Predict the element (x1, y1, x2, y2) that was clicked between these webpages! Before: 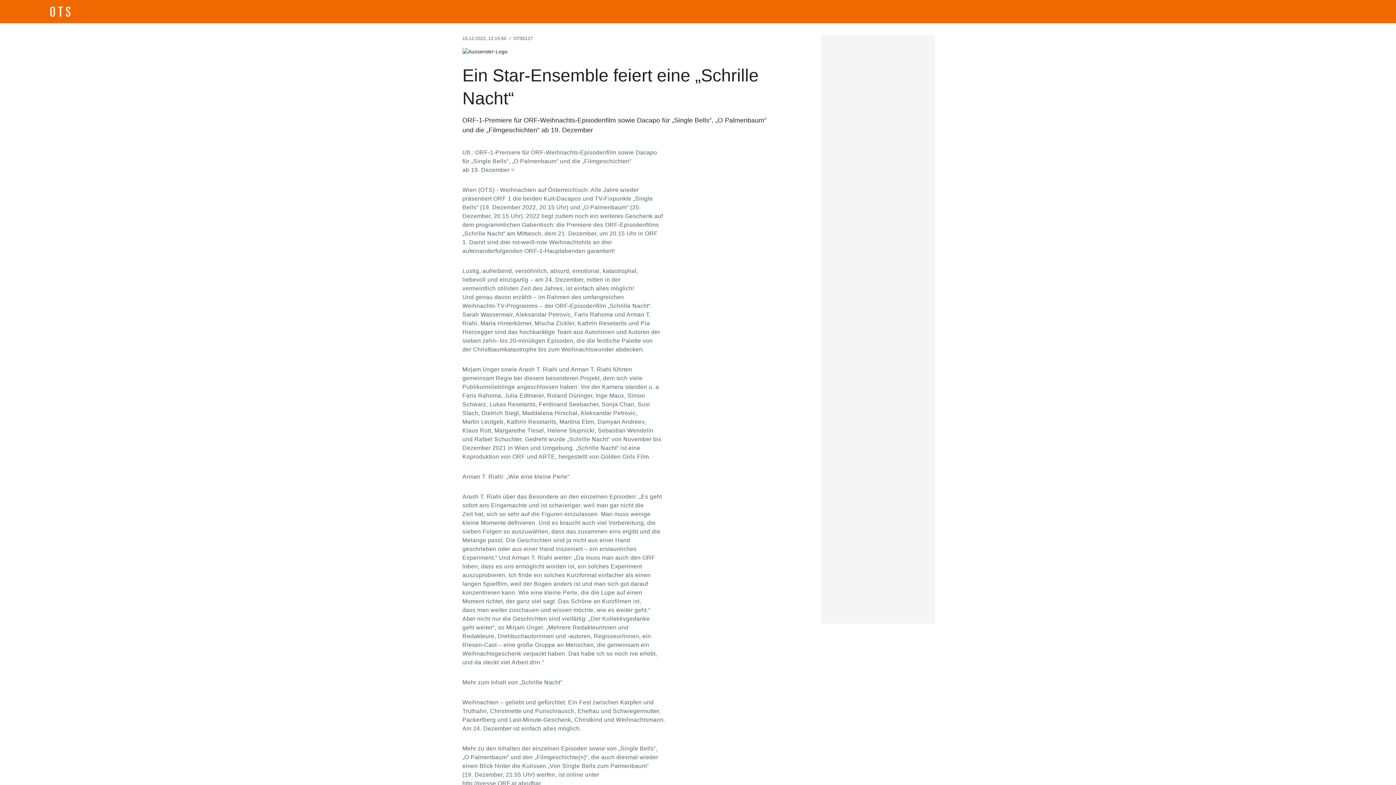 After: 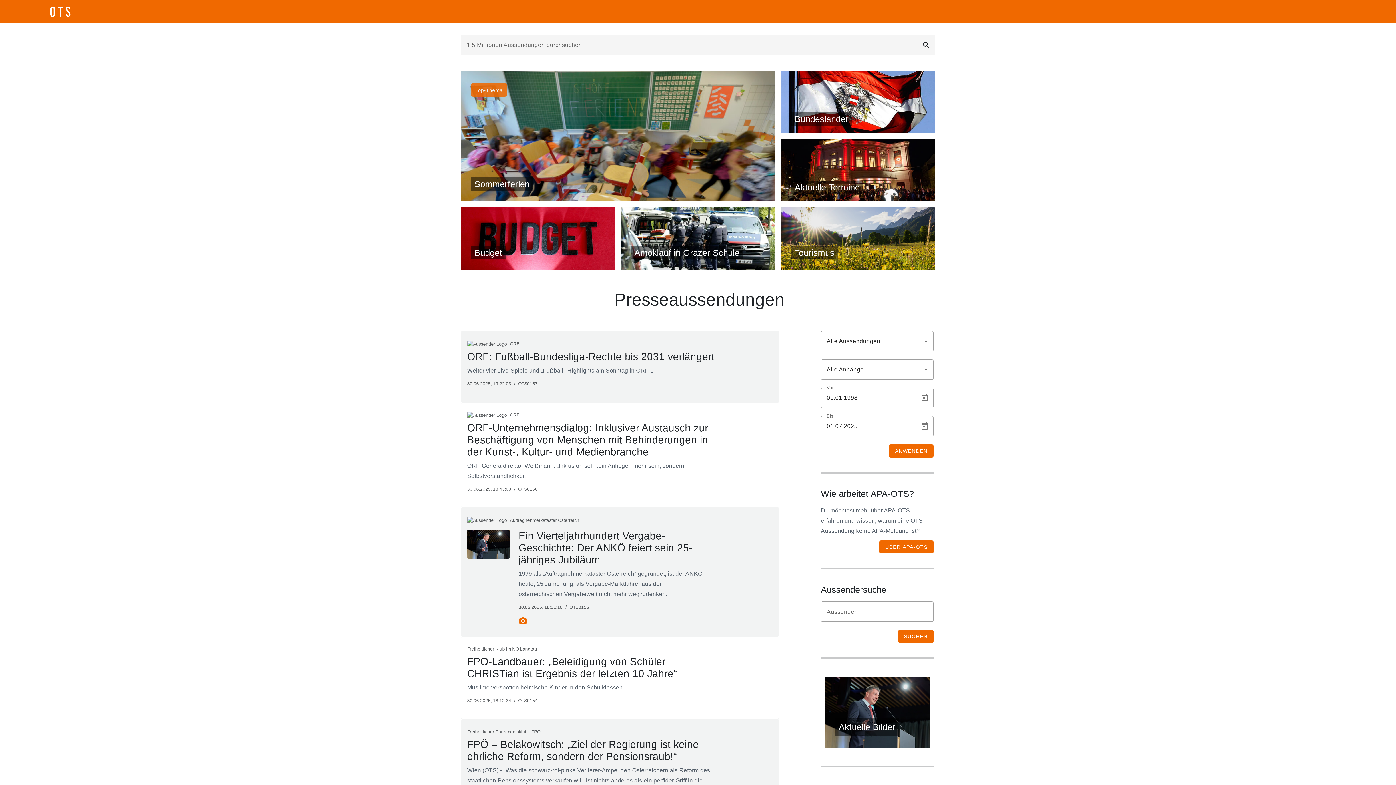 Action: bbox: (5, 5, 114, 18)